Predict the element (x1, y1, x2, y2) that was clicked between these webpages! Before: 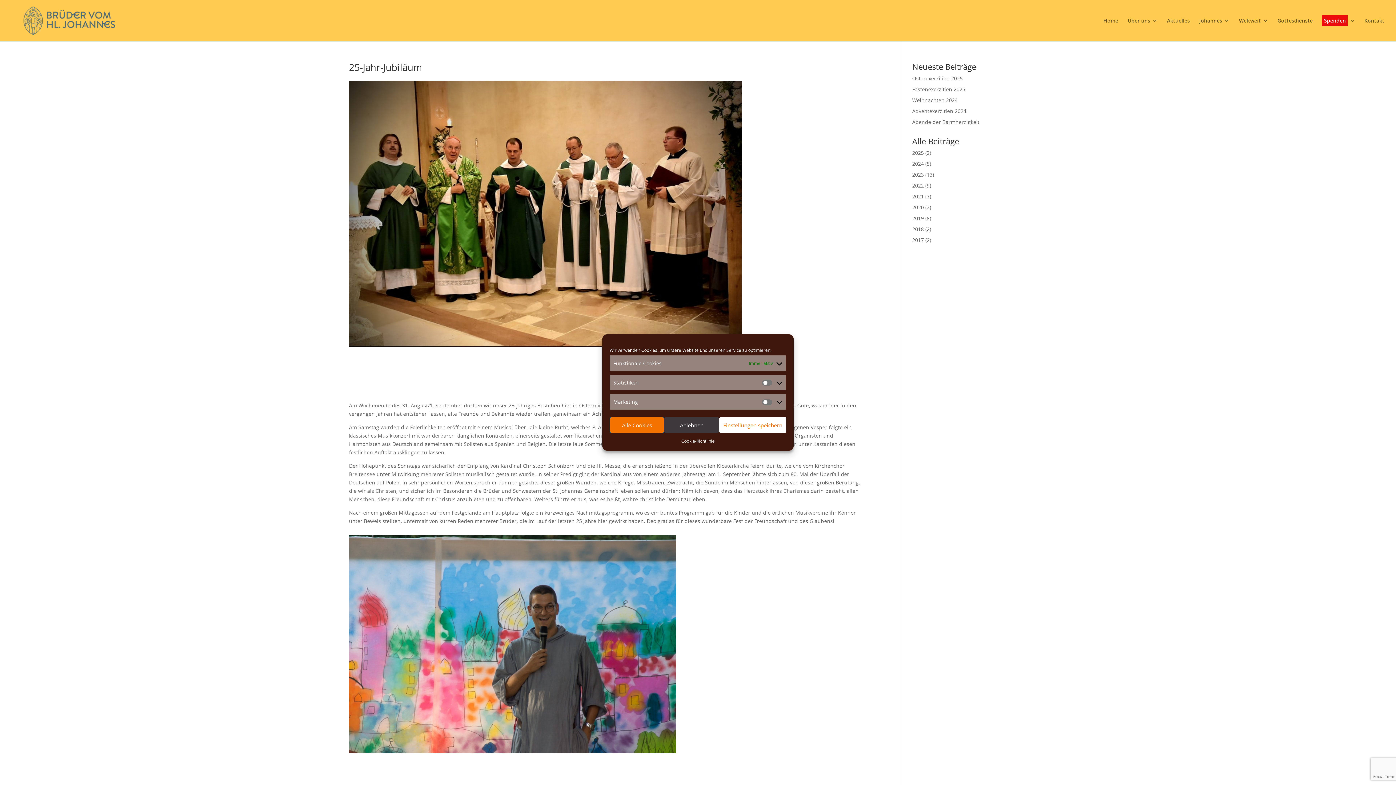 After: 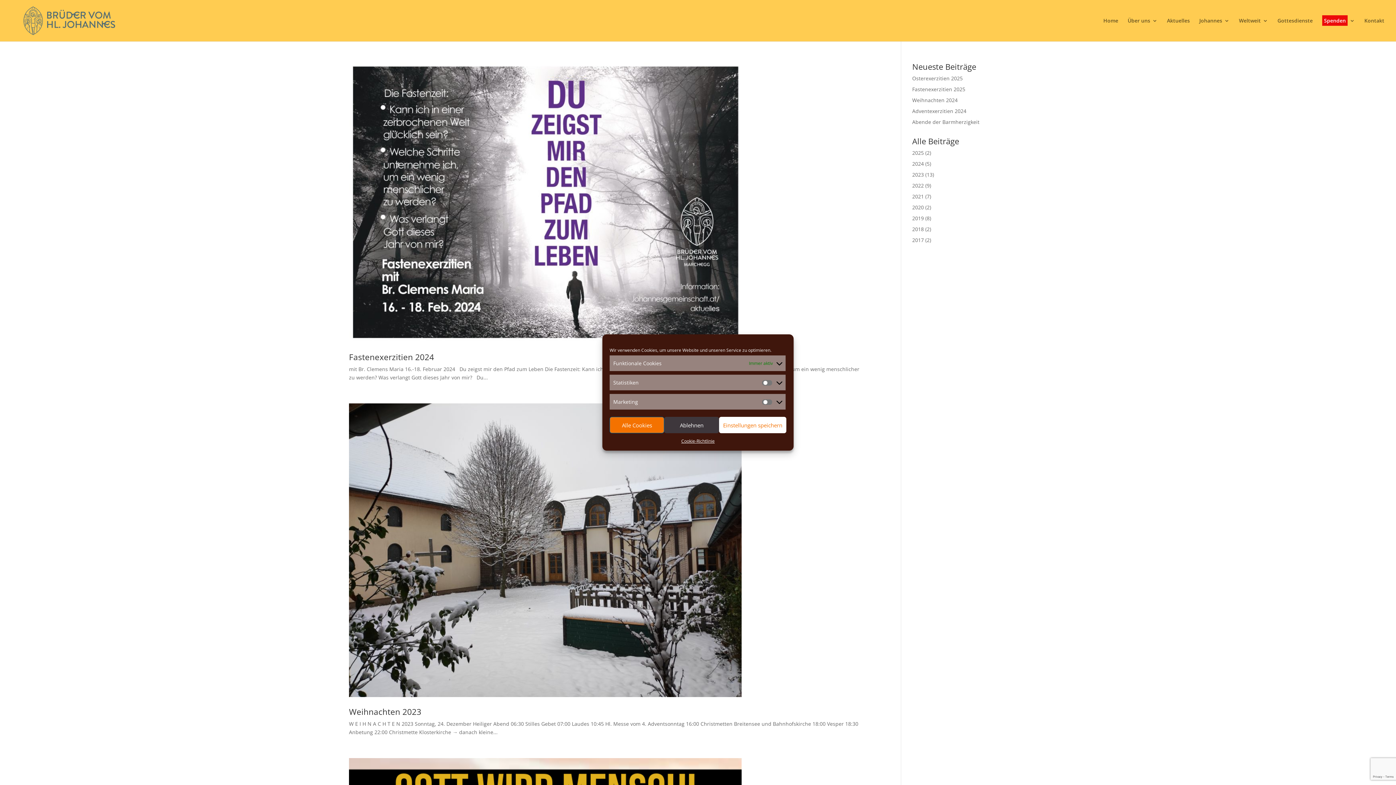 Action: label: 2023 bbox: (912, 171, 924, 178)